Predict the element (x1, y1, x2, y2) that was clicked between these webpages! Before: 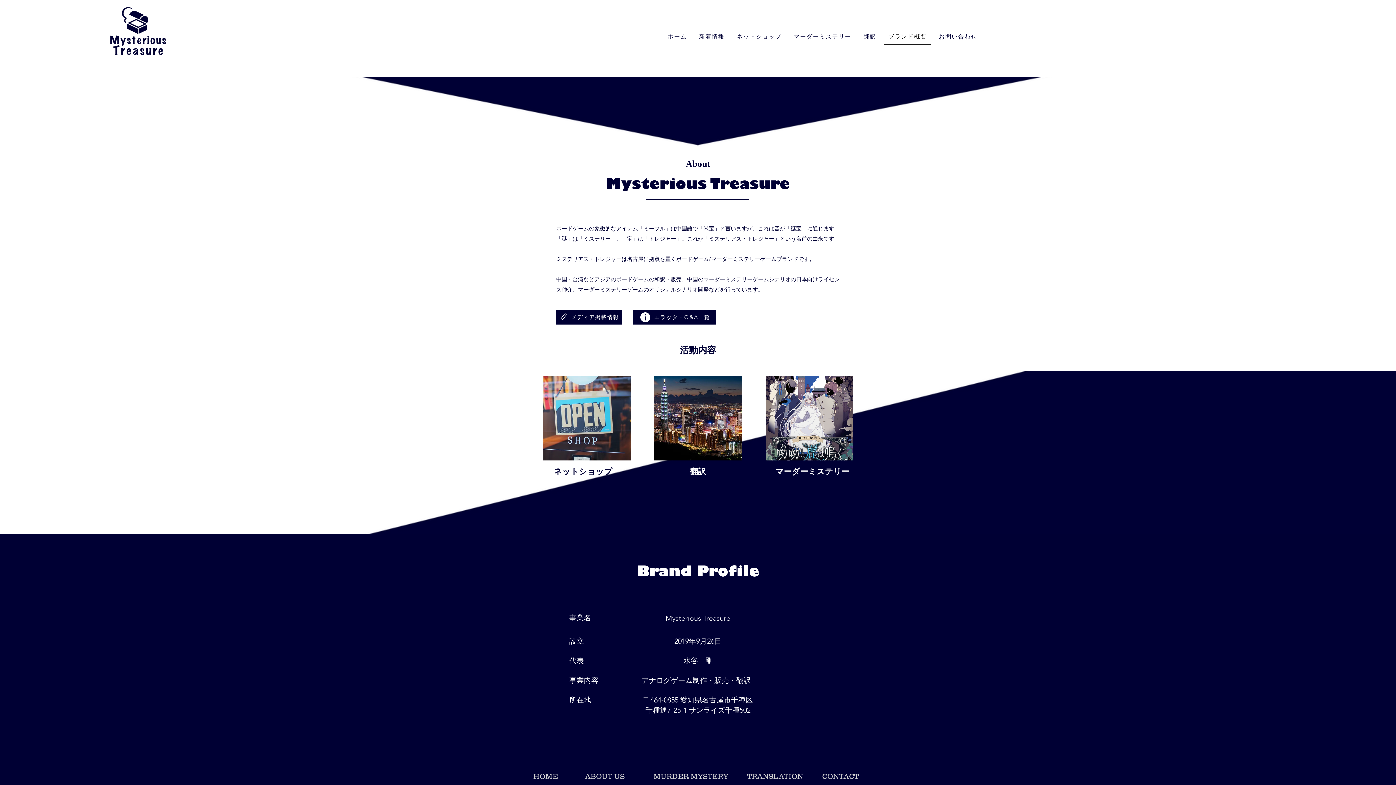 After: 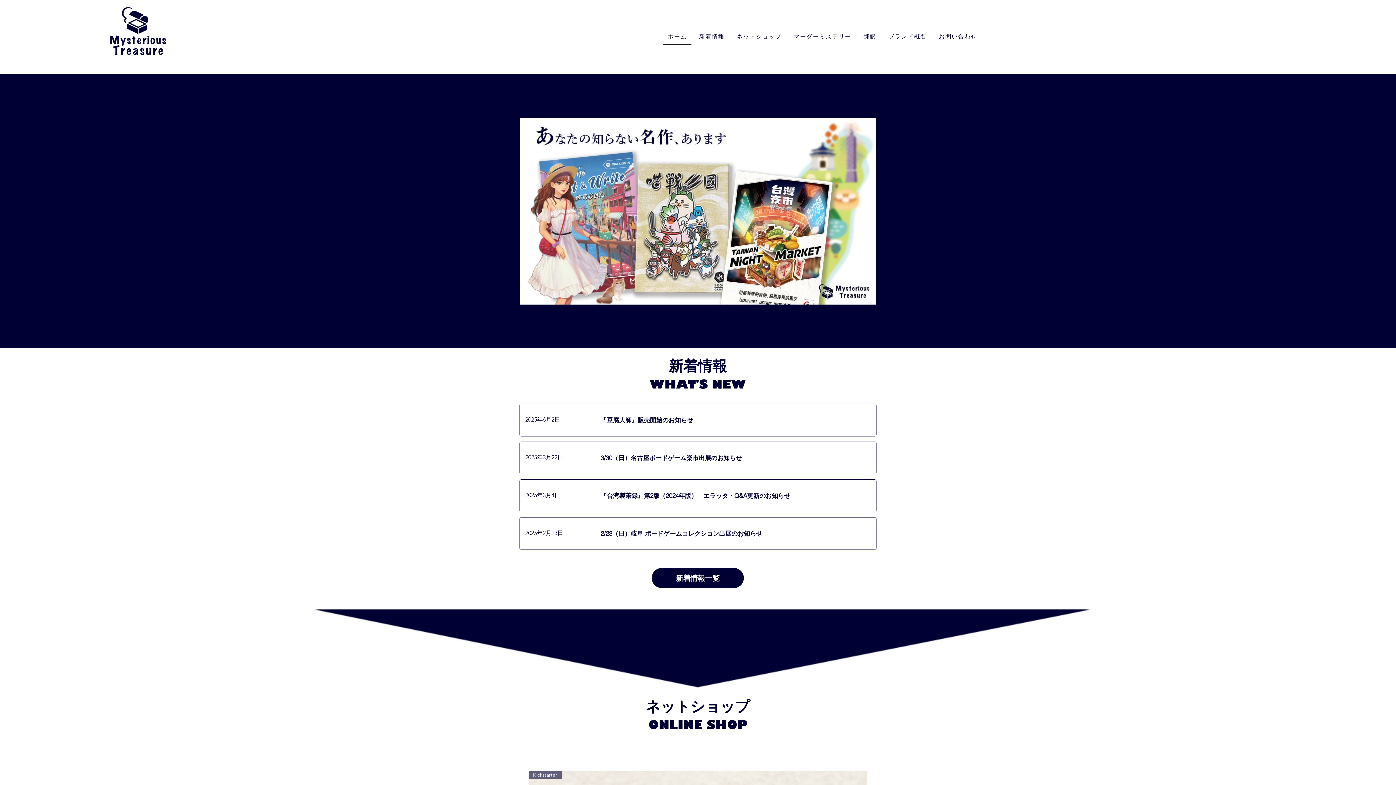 Action: label: お問い合わせ bbox: (934, 29, 982, 45)